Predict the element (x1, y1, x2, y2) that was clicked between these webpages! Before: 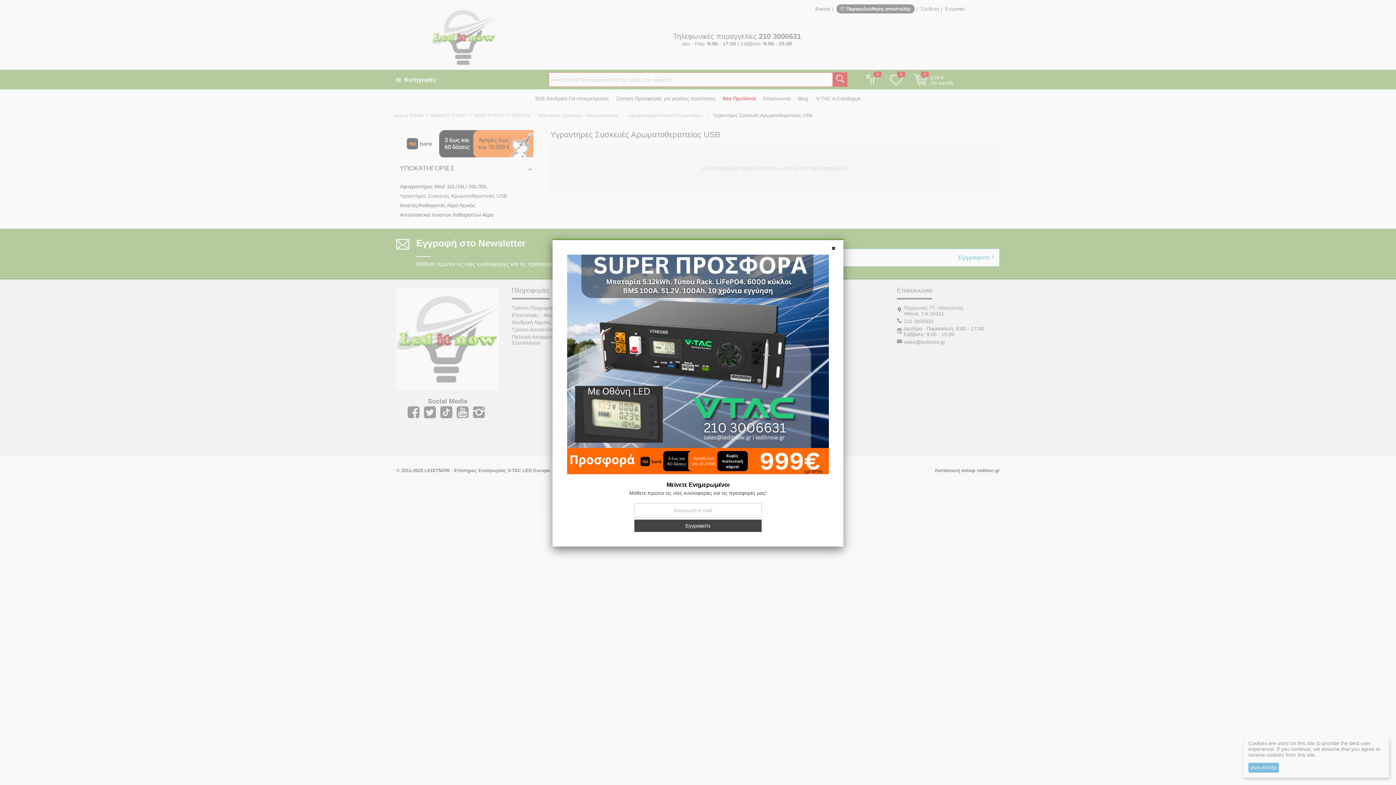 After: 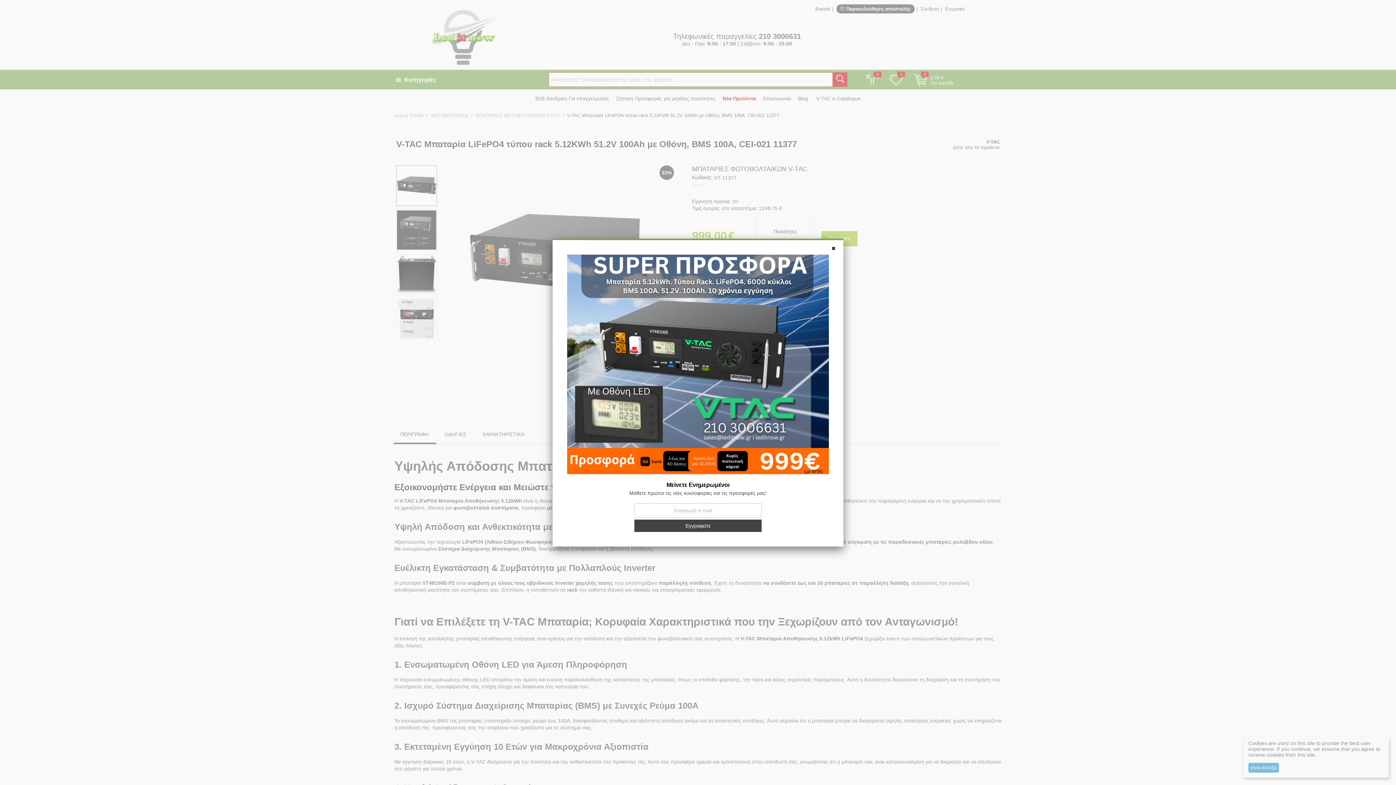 Action: bbox: (567, 361, 829, 366)